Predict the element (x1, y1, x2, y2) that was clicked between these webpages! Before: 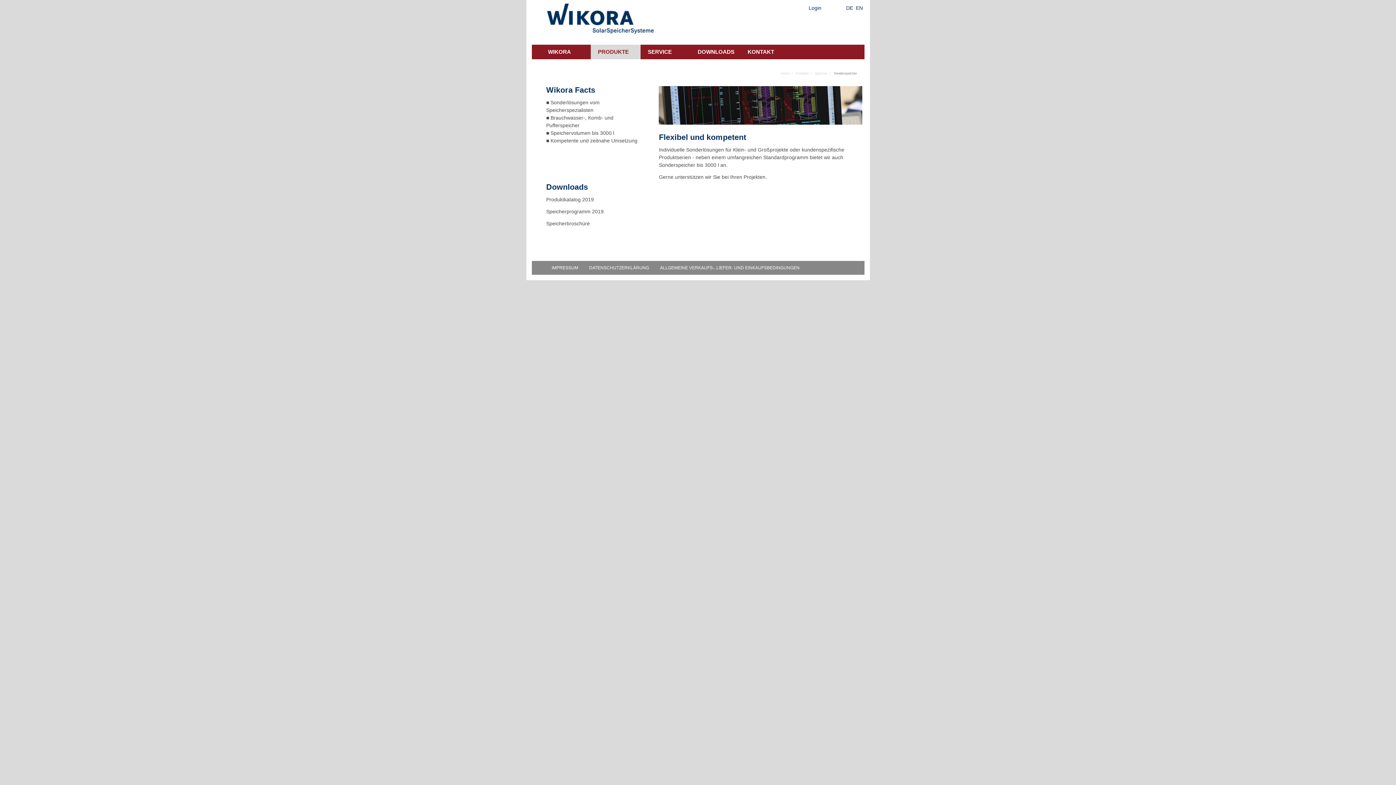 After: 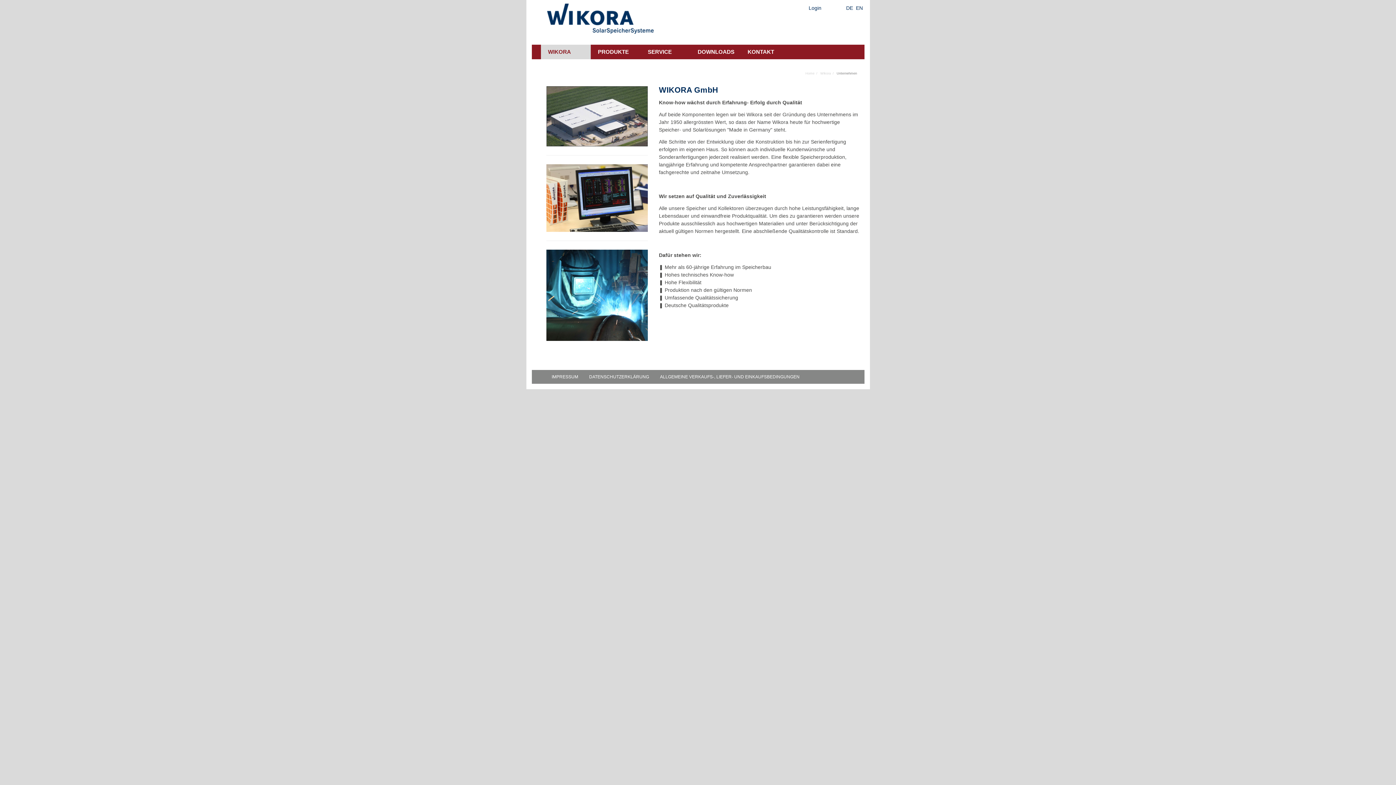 Action: label: WIKORA bbox: (540, 44, 590, 59)